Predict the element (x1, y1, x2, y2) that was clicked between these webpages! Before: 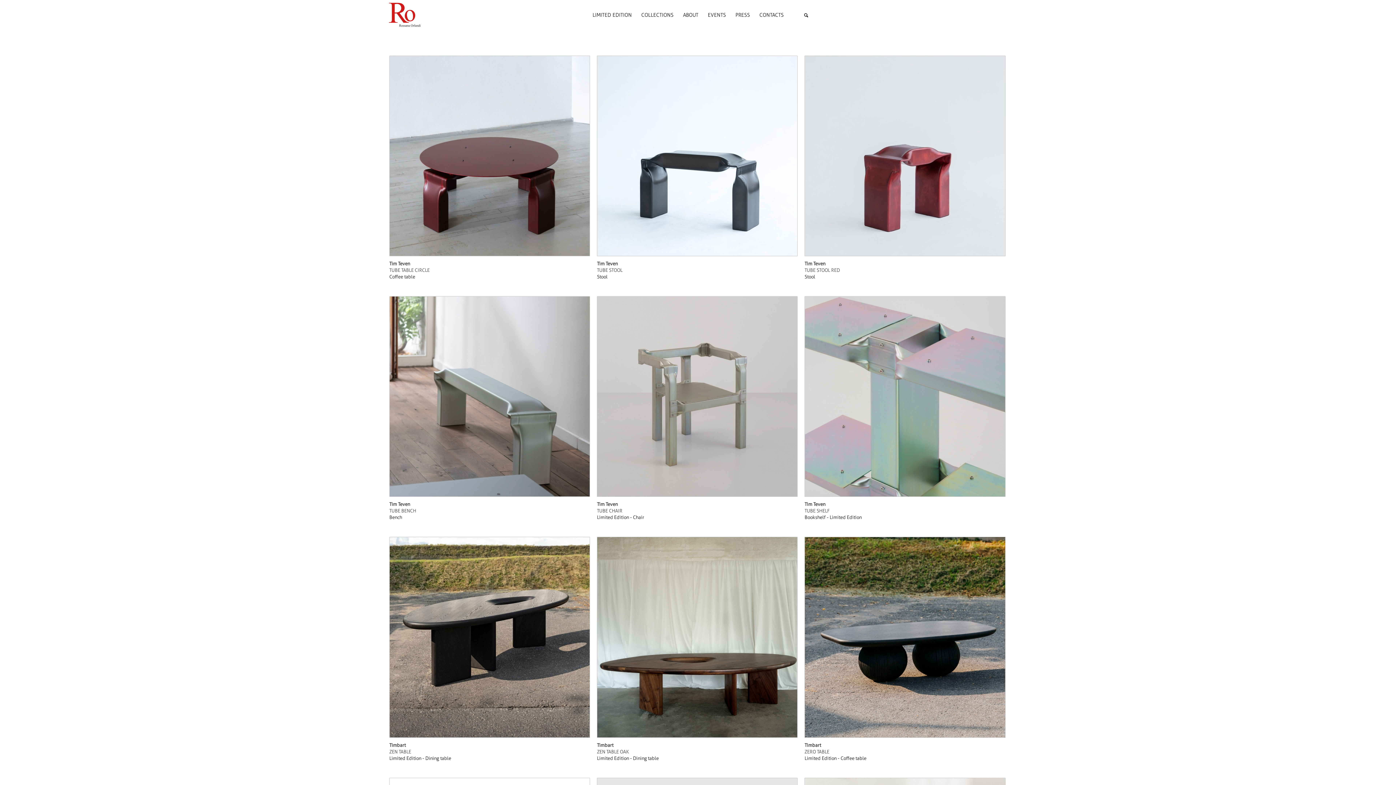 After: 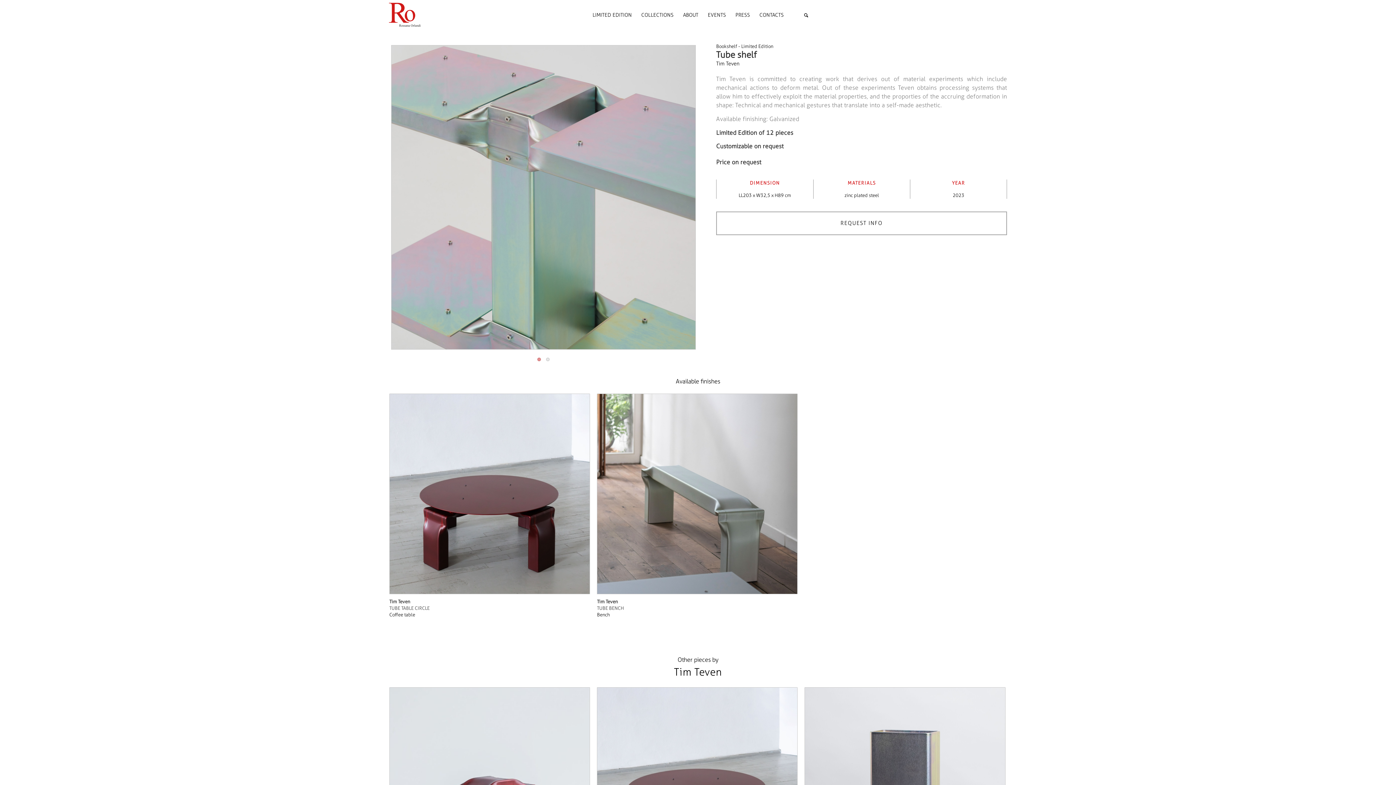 Action: bbox: (804, 501, 1005, 514) label: Tim Teven
TUBE SHELF